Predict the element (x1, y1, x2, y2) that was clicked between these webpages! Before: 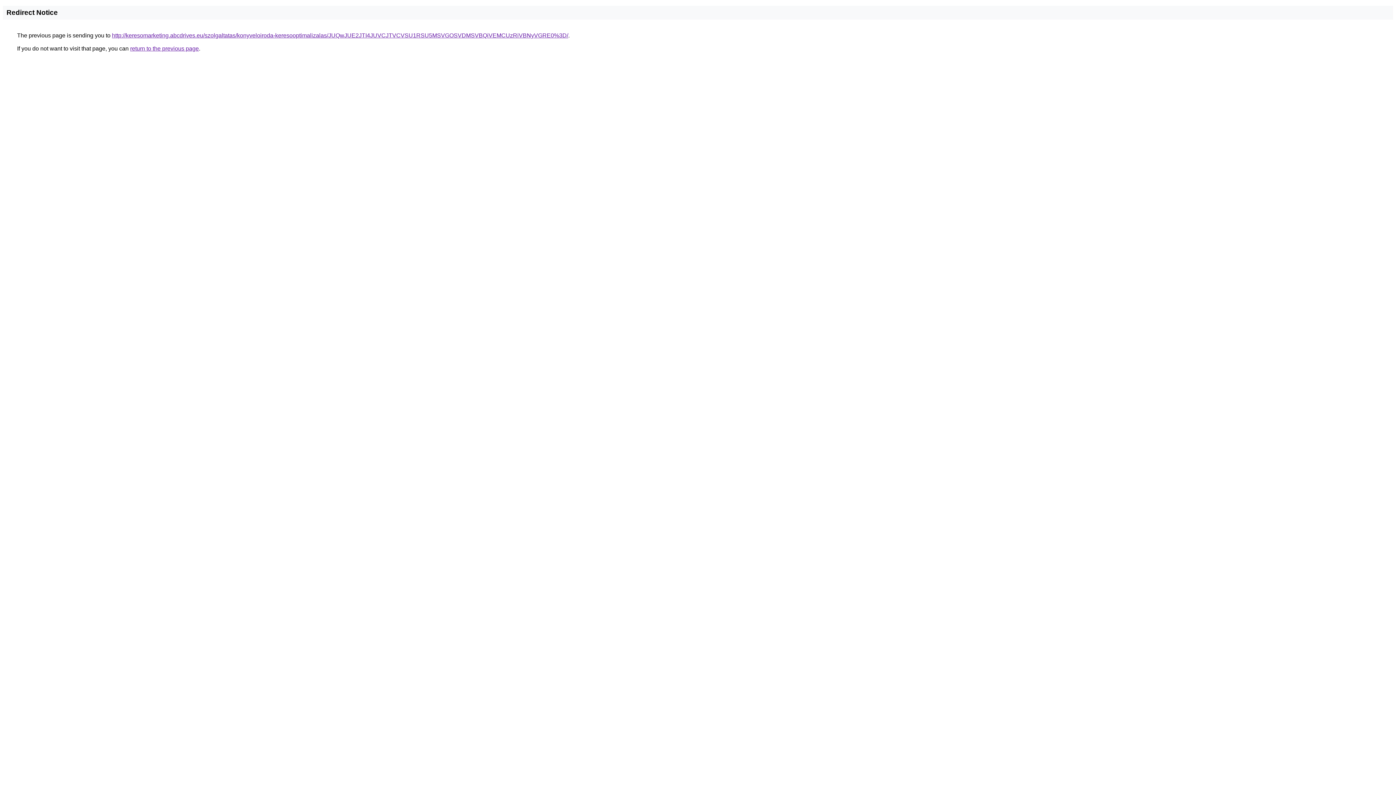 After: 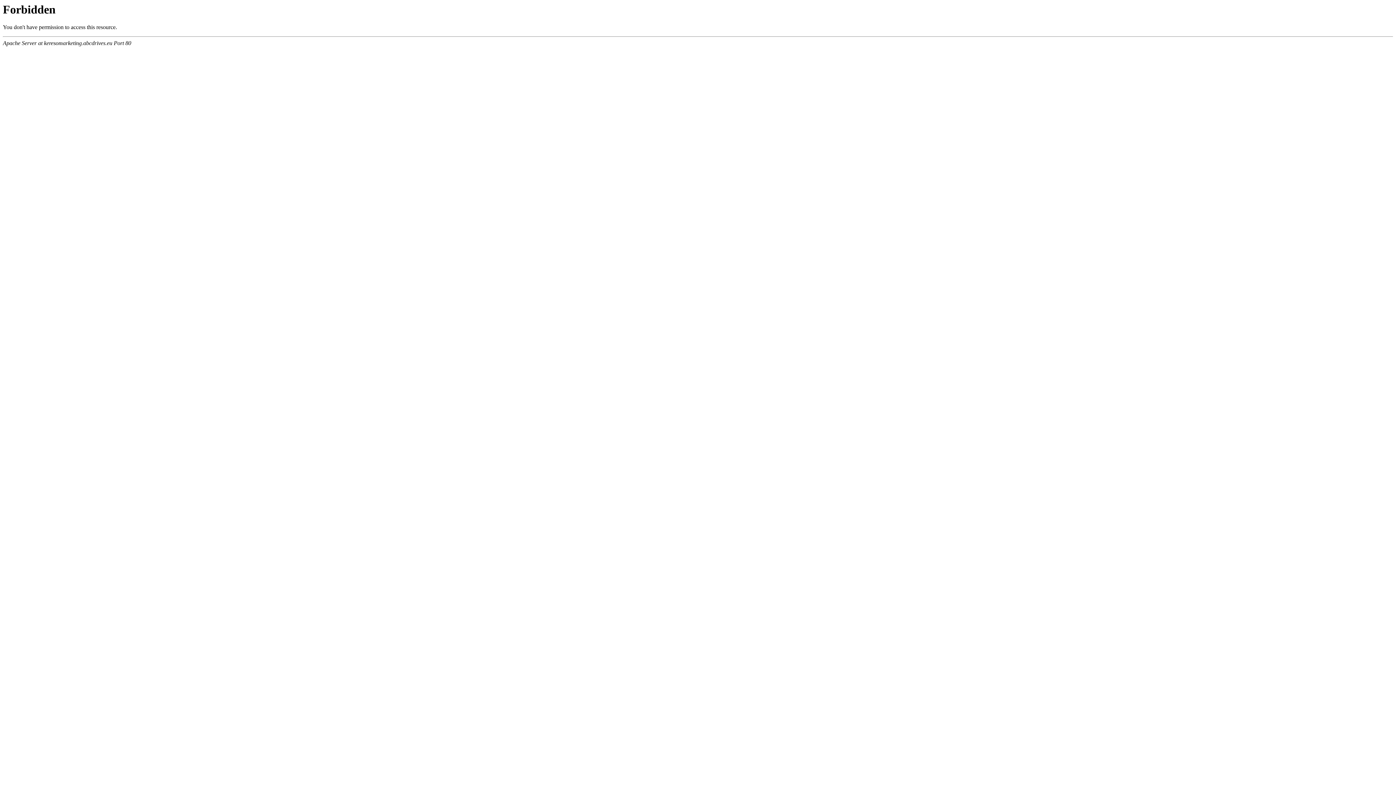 Action: bbox: (112, 32, 568, 38) label: http://keresomarketing.abcdrives.eu/szolgaltatas/konyveloiroda-keresooptimalizalas/JUQwJUE2JTI4JUVCJTVCVSU1RSU5MSVGOSVDMSVBQiVEMCUzRiVBNyVGRE0%3D/